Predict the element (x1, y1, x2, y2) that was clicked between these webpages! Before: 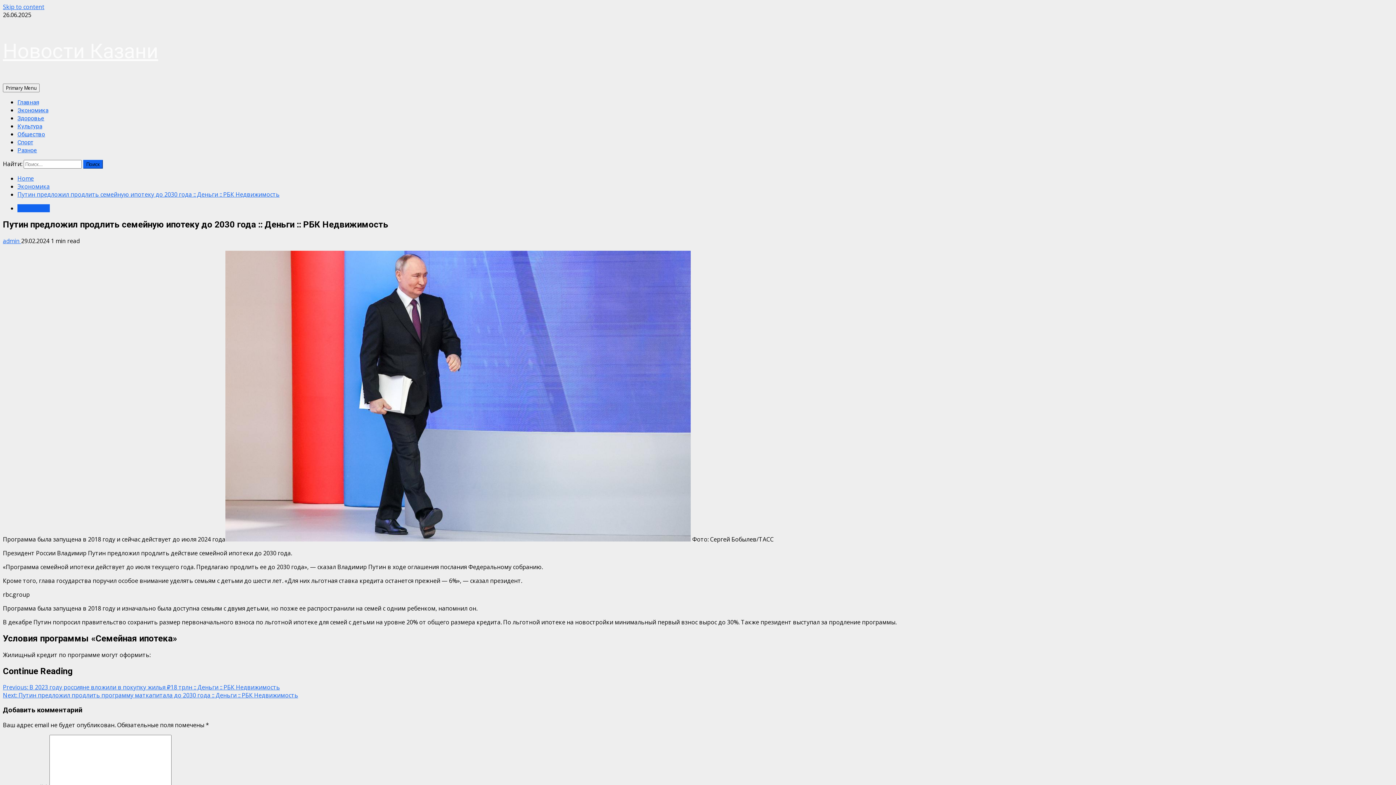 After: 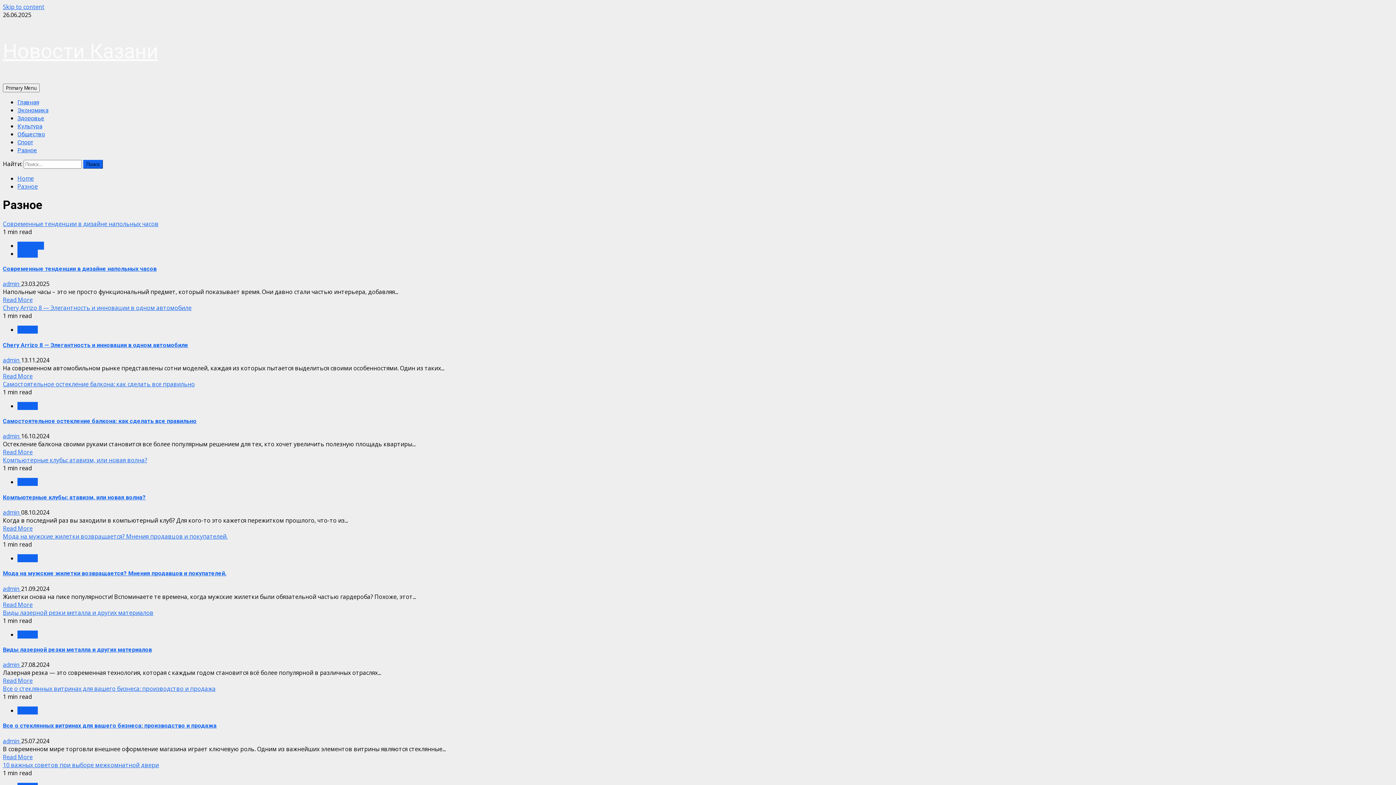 Action: label: Разное bbox: (17, 146, 37, 153)